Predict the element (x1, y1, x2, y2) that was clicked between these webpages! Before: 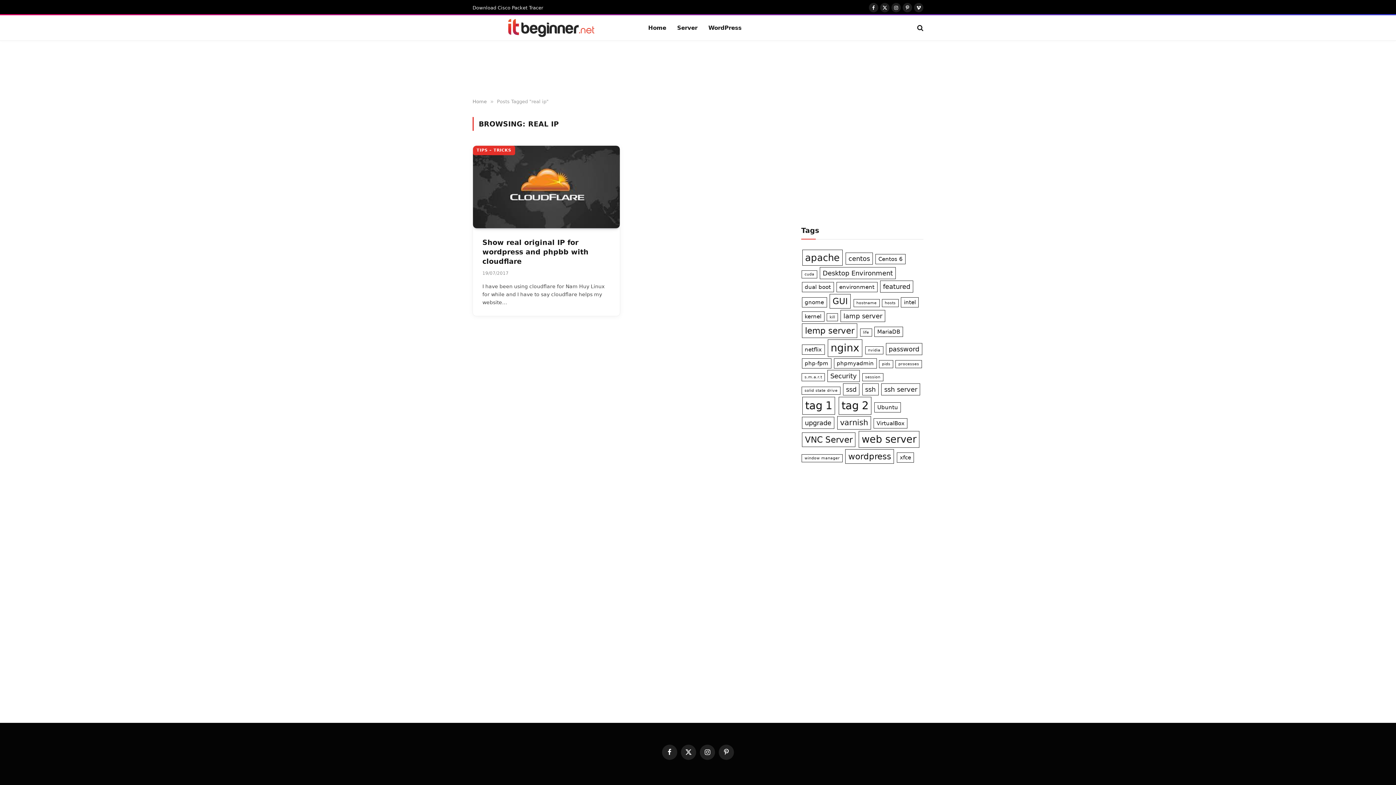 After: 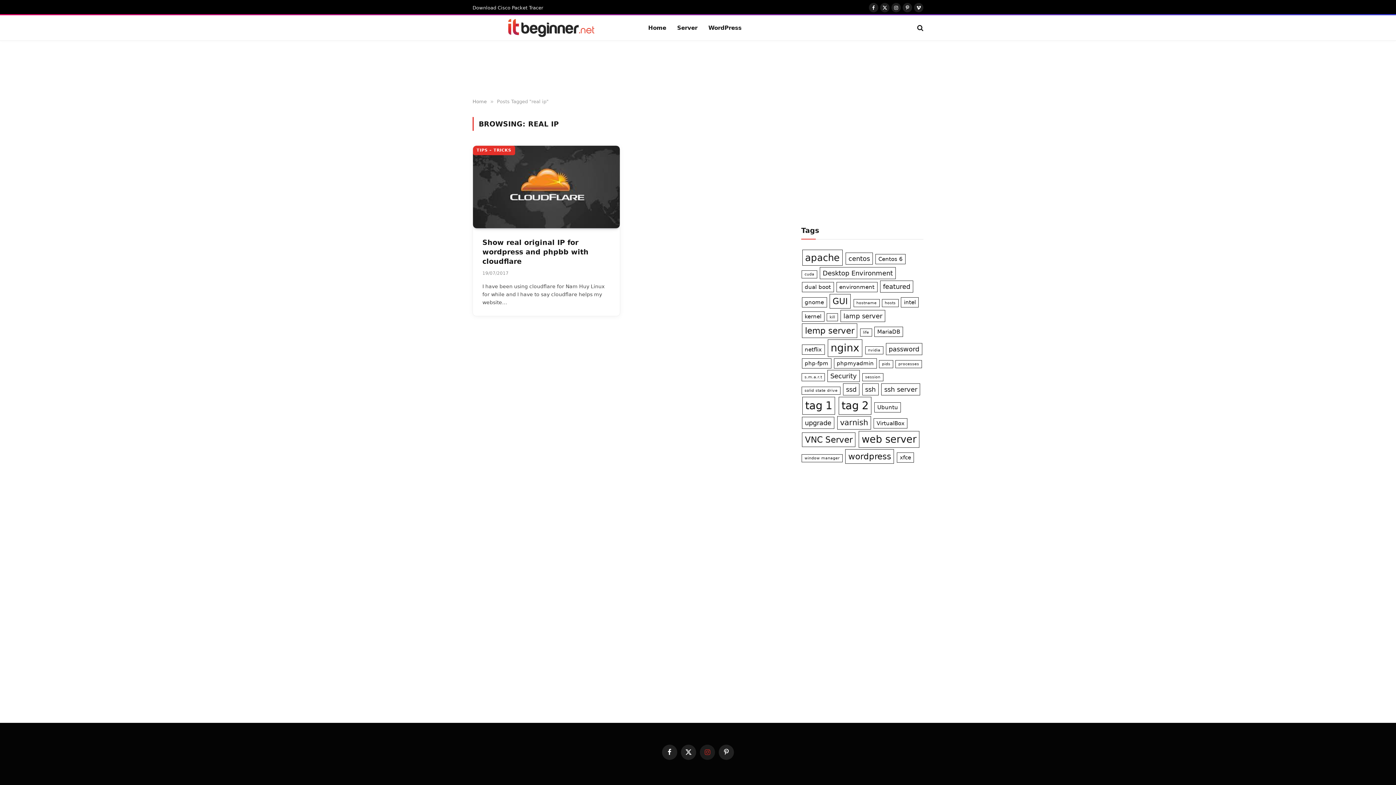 Action: label: Instagram bbox: (700, 745, 715, 760)